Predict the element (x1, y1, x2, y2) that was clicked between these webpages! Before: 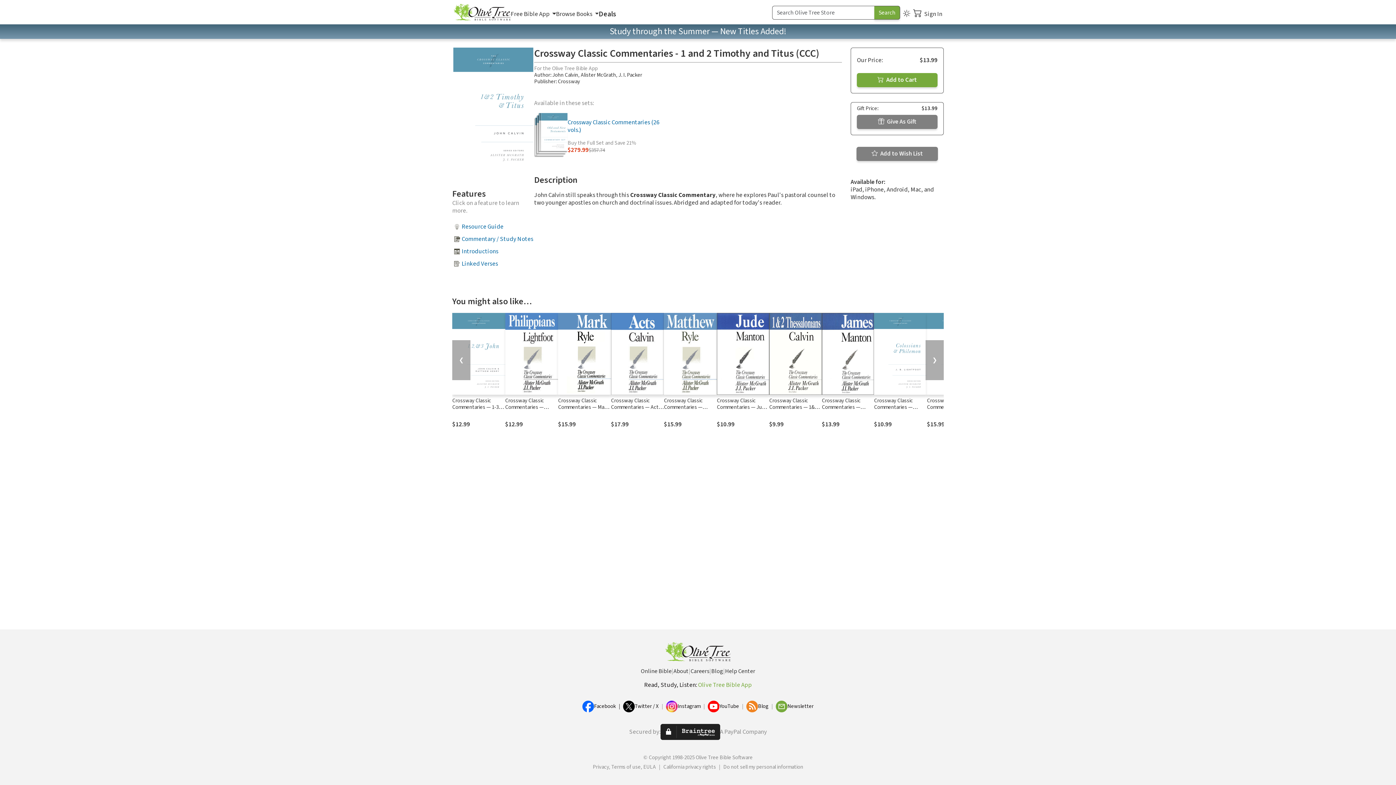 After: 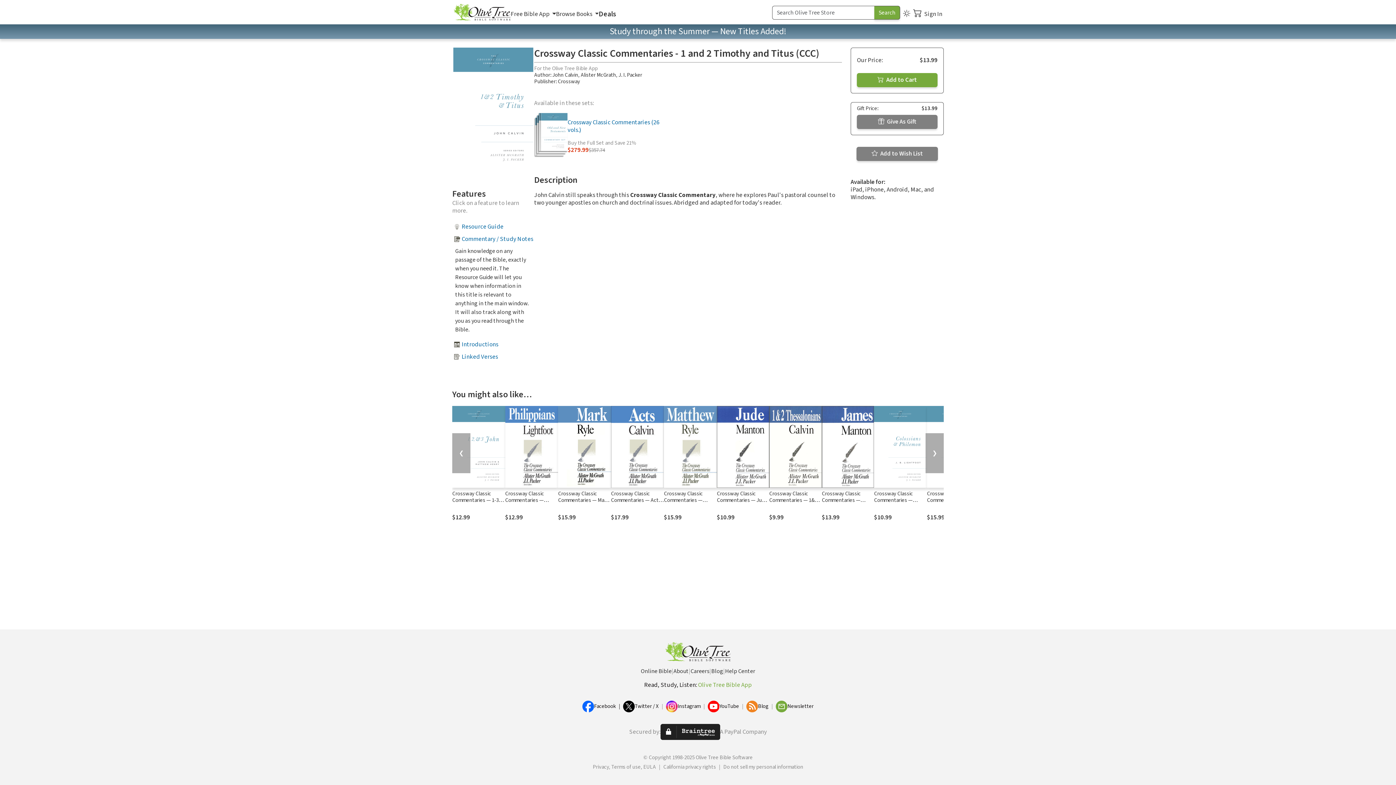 Action: bbox: (461, 234, 533, 243) label: Commentary / Study Notes